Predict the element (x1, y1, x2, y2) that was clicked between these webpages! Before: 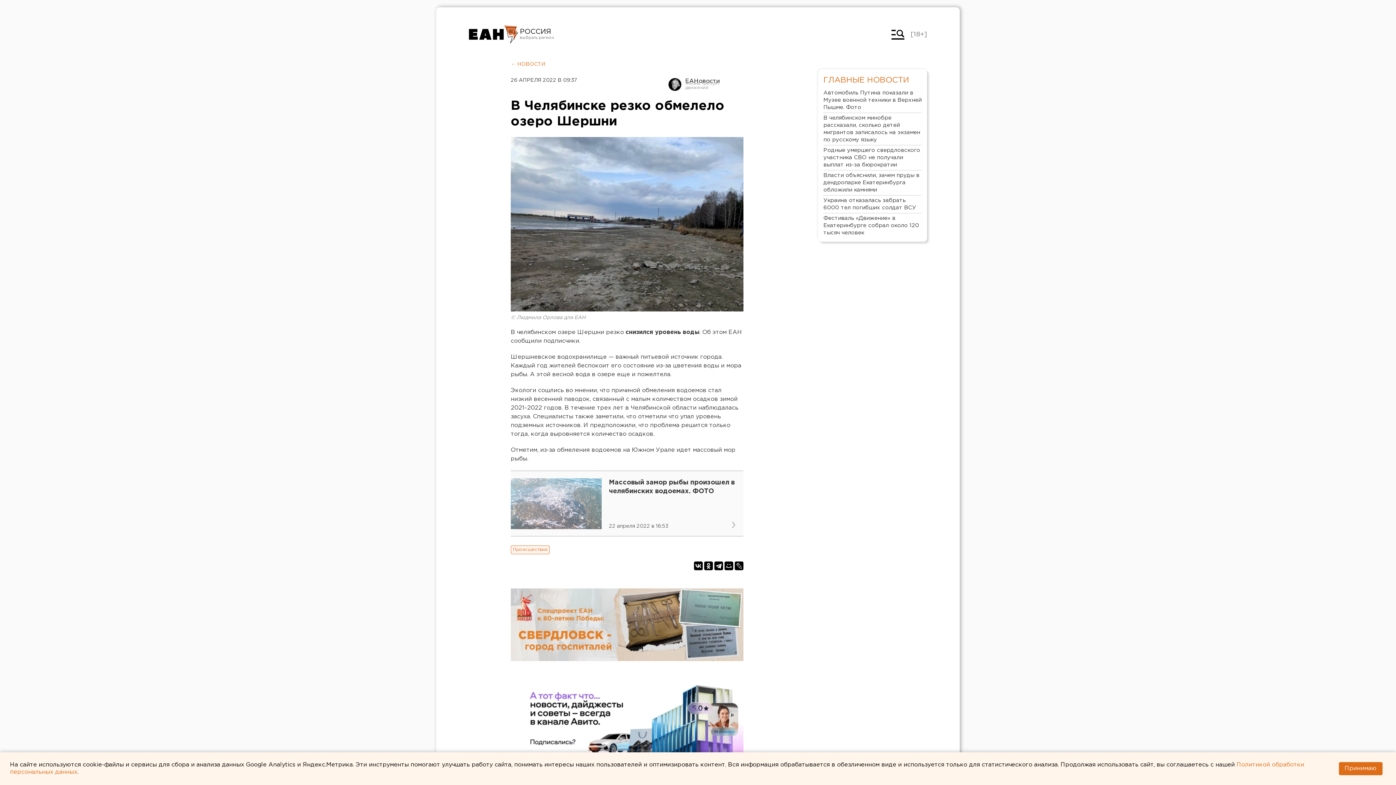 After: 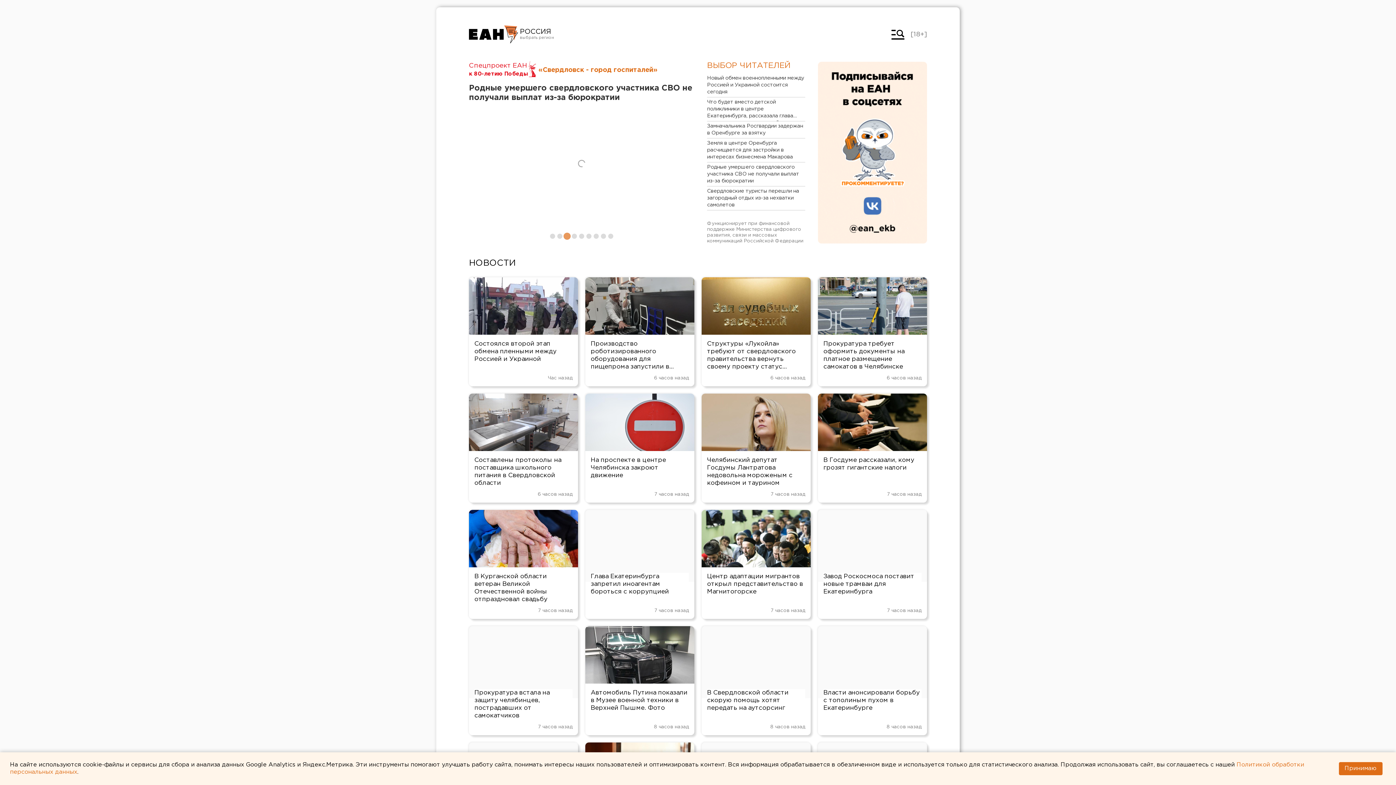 Action: label: Новости России от РИА «Европейско-Азиатские Новости» bbox: (469, 25, 518, 43)